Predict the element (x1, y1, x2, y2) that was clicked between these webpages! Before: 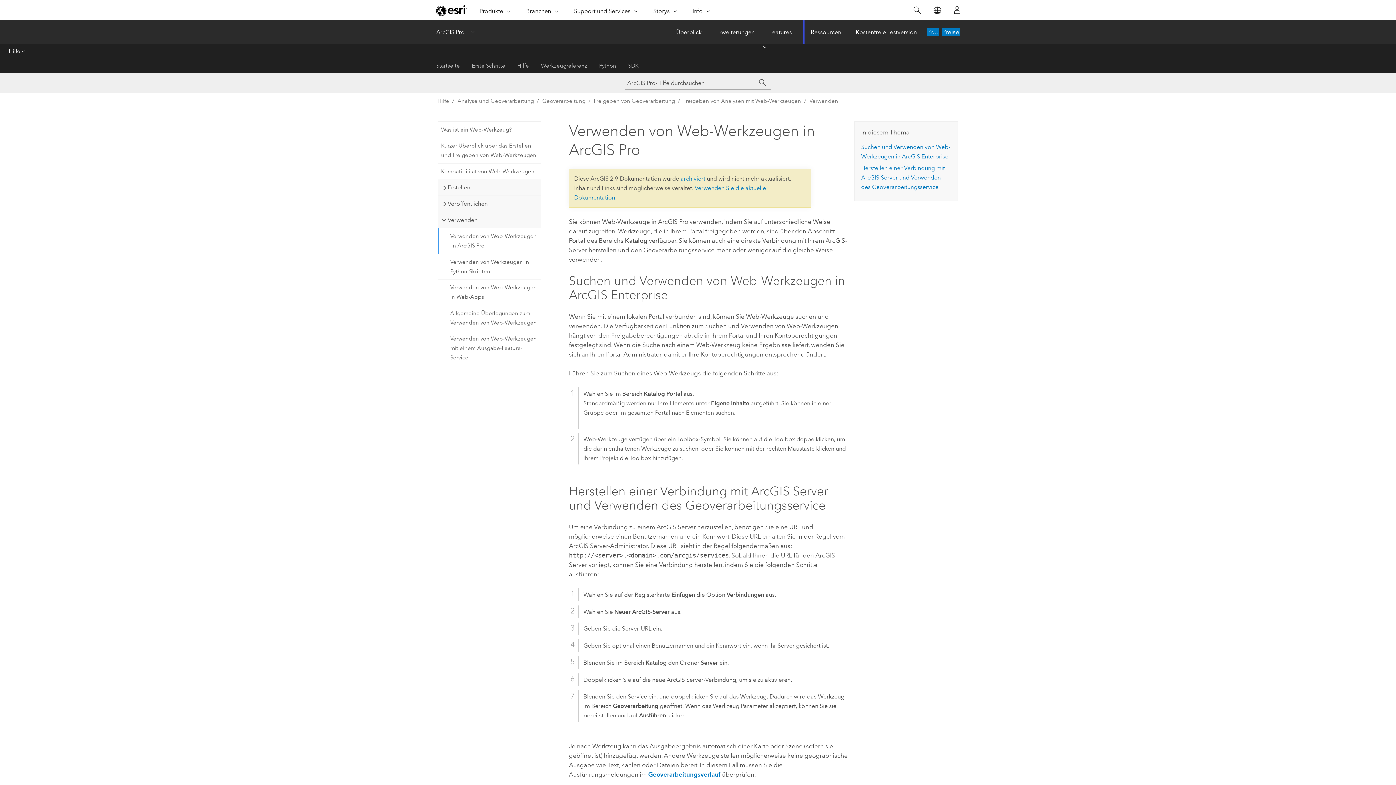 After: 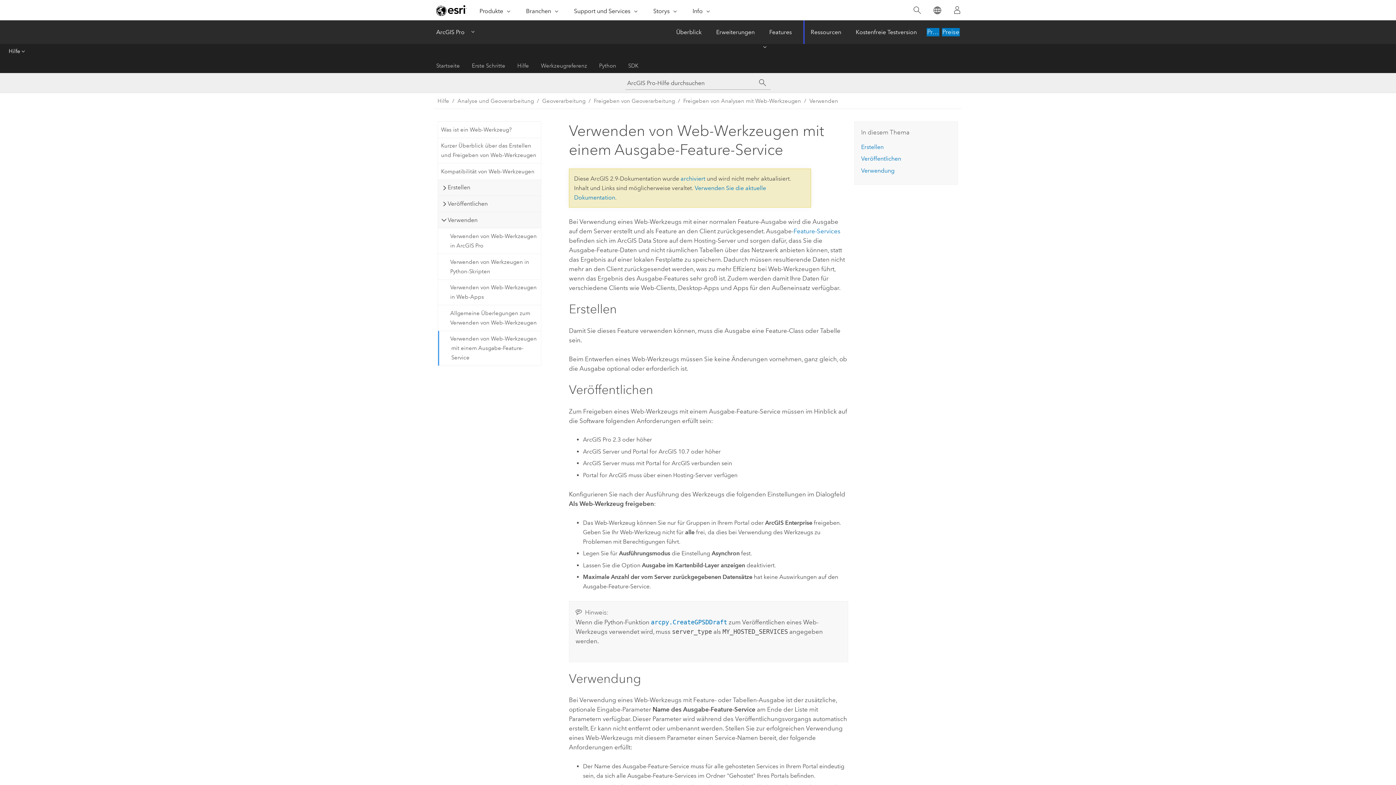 Action: bbox: (438, 330, 540, 365) label: Verwenden von Web-Werkzeugen mit einem Ausgabe-Feature-Service